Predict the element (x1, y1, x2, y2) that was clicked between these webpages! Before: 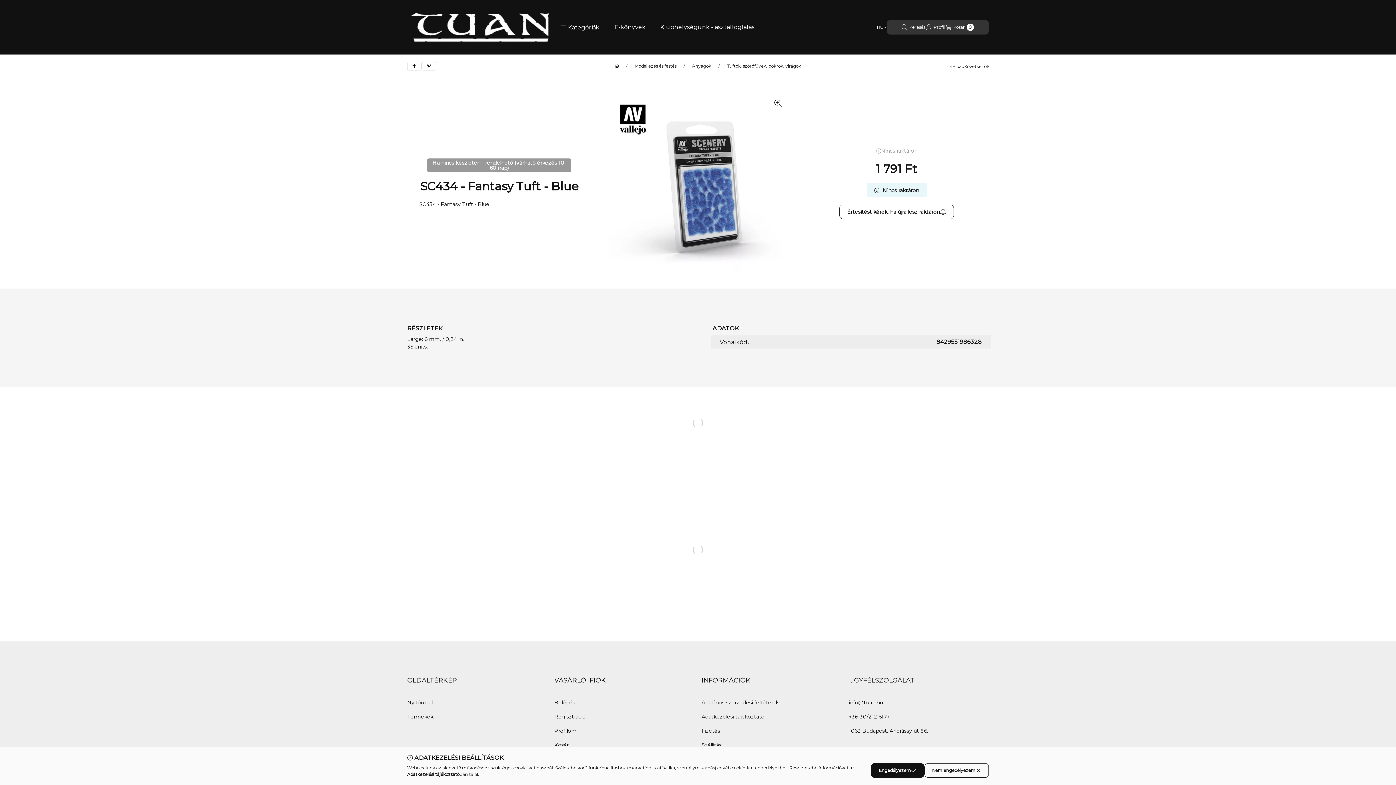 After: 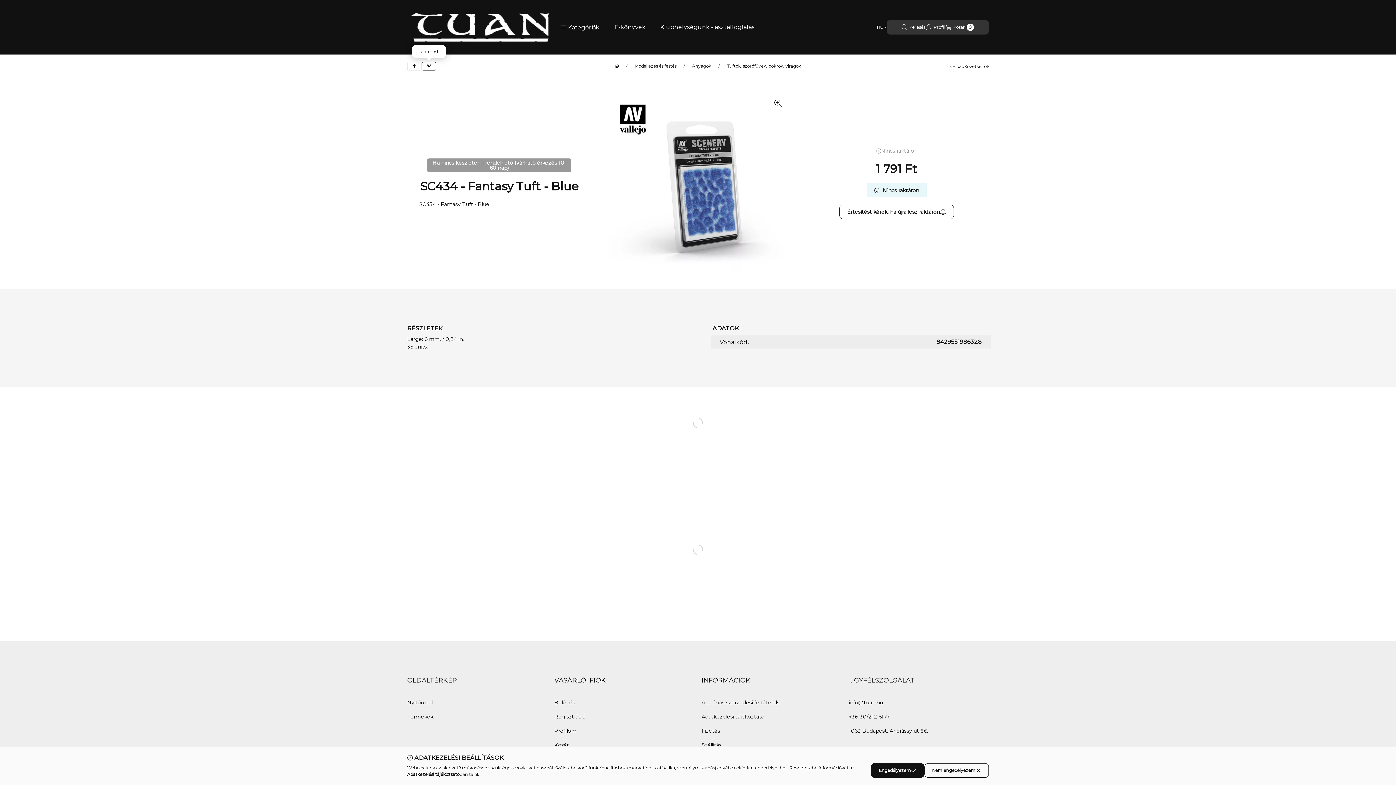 Action: bbox: (421, 61, 436, 70) label: pinterest